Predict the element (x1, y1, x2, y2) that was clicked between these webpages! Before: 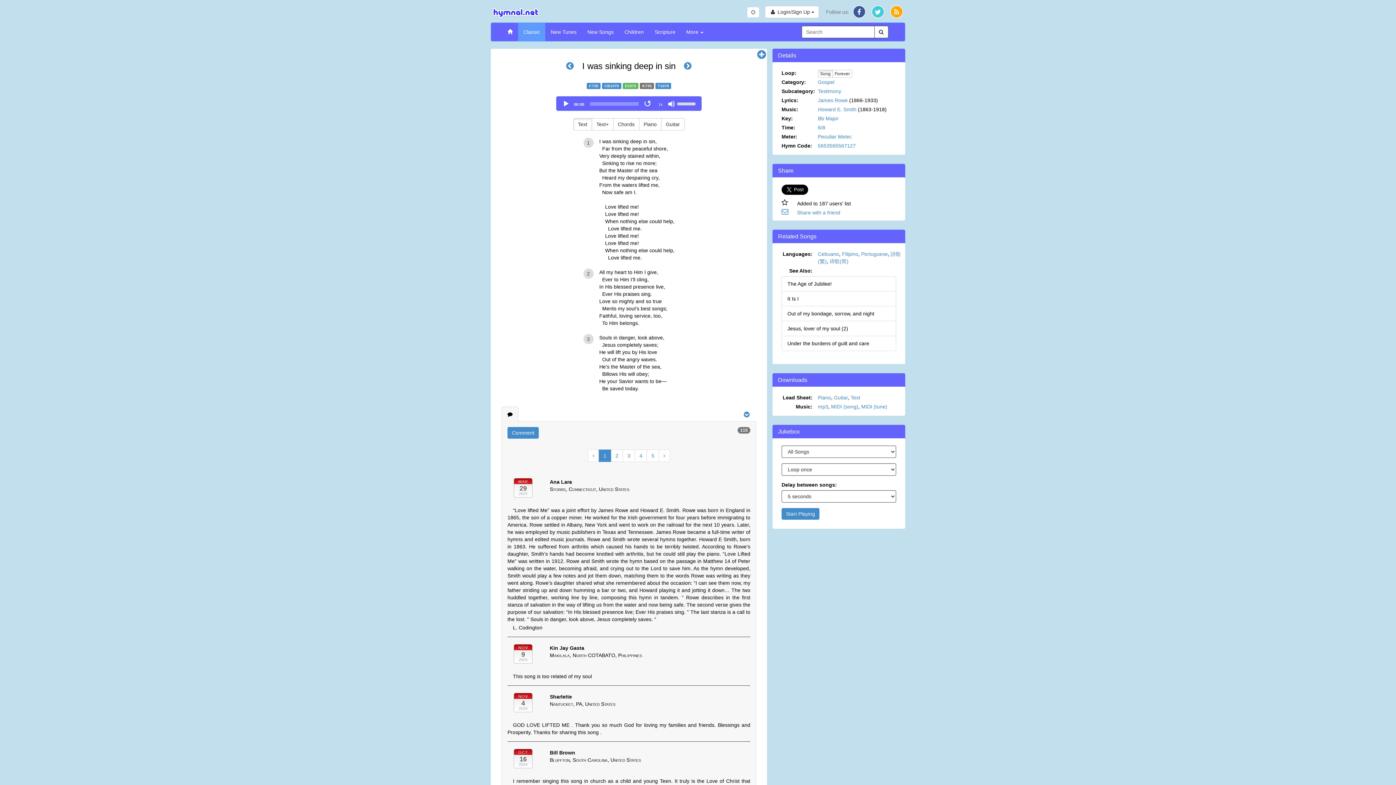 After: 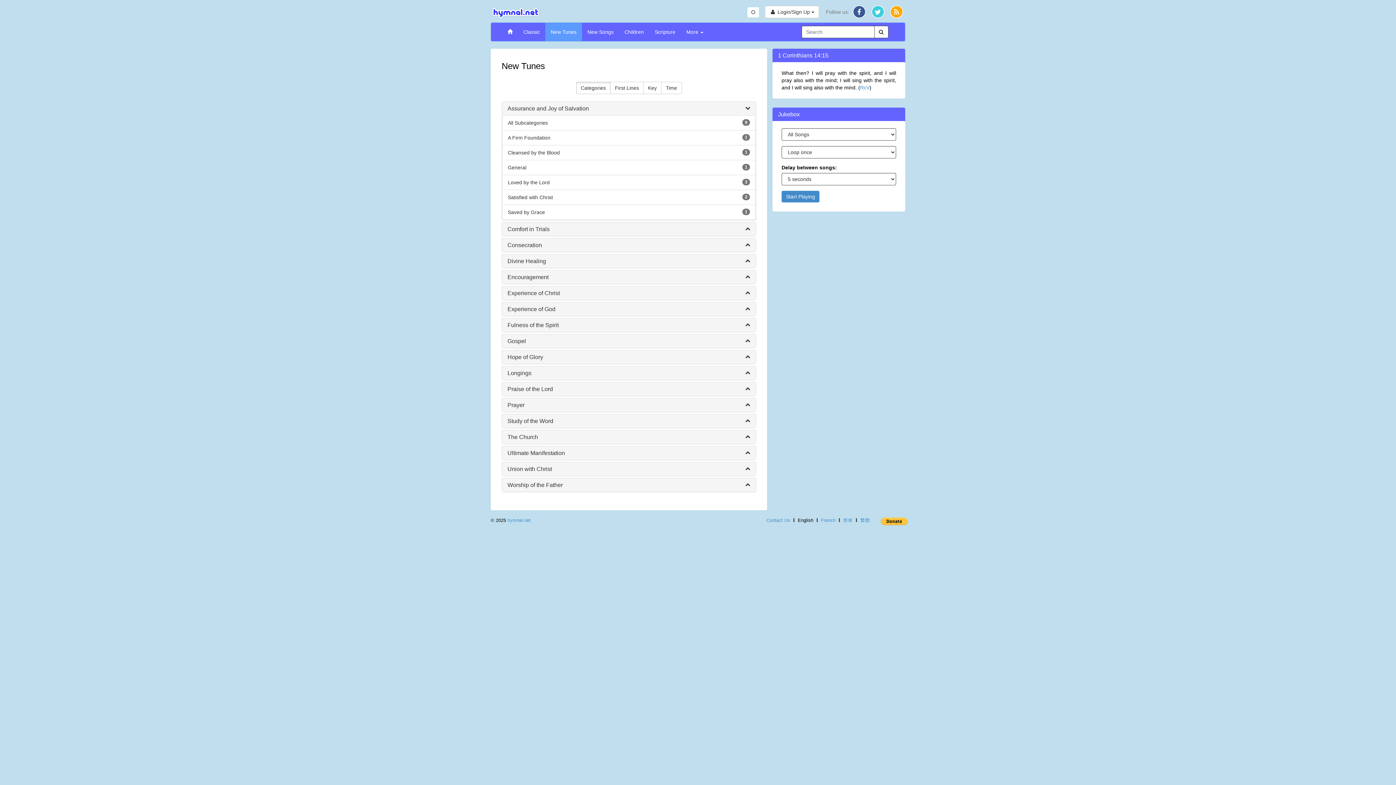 Action: bbox: (545, 23, 582, 41) label: New Tunes